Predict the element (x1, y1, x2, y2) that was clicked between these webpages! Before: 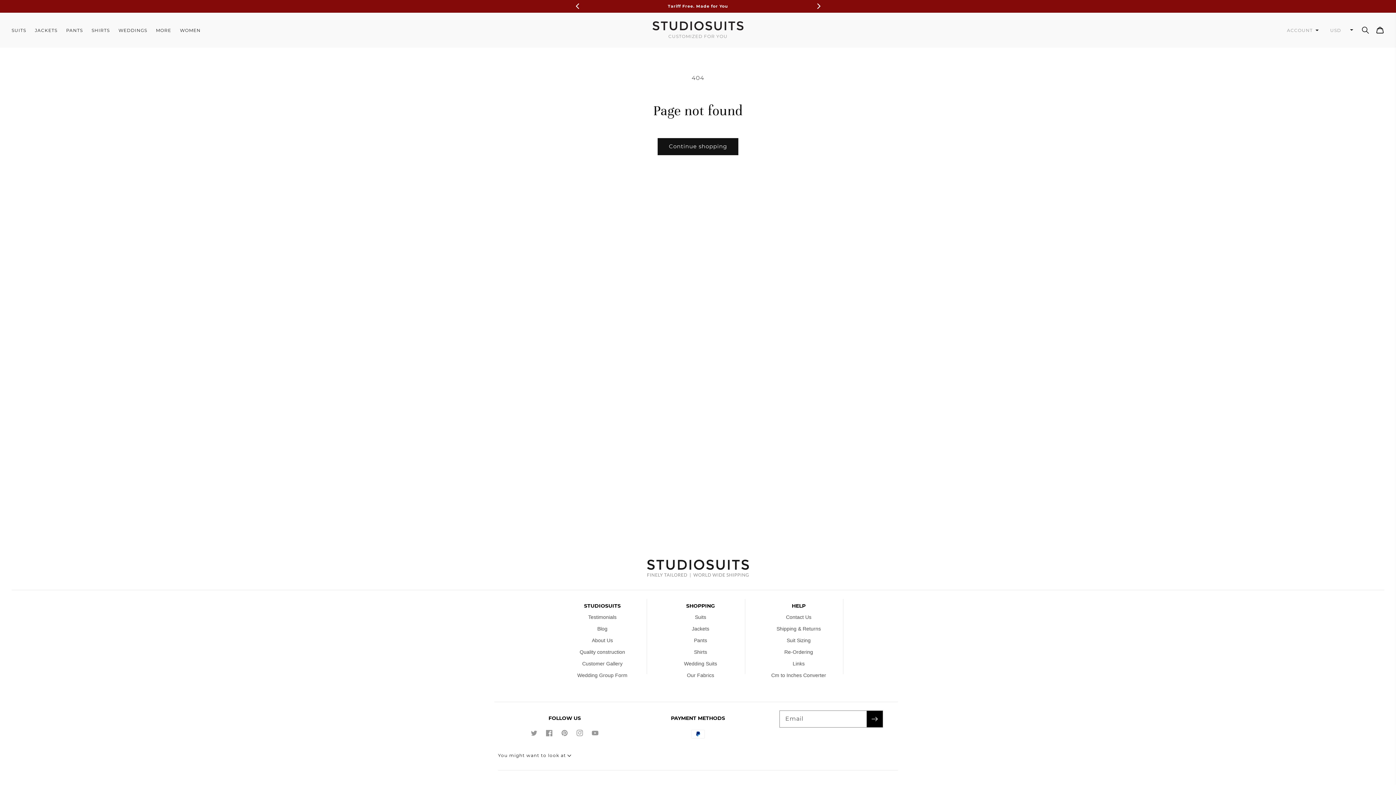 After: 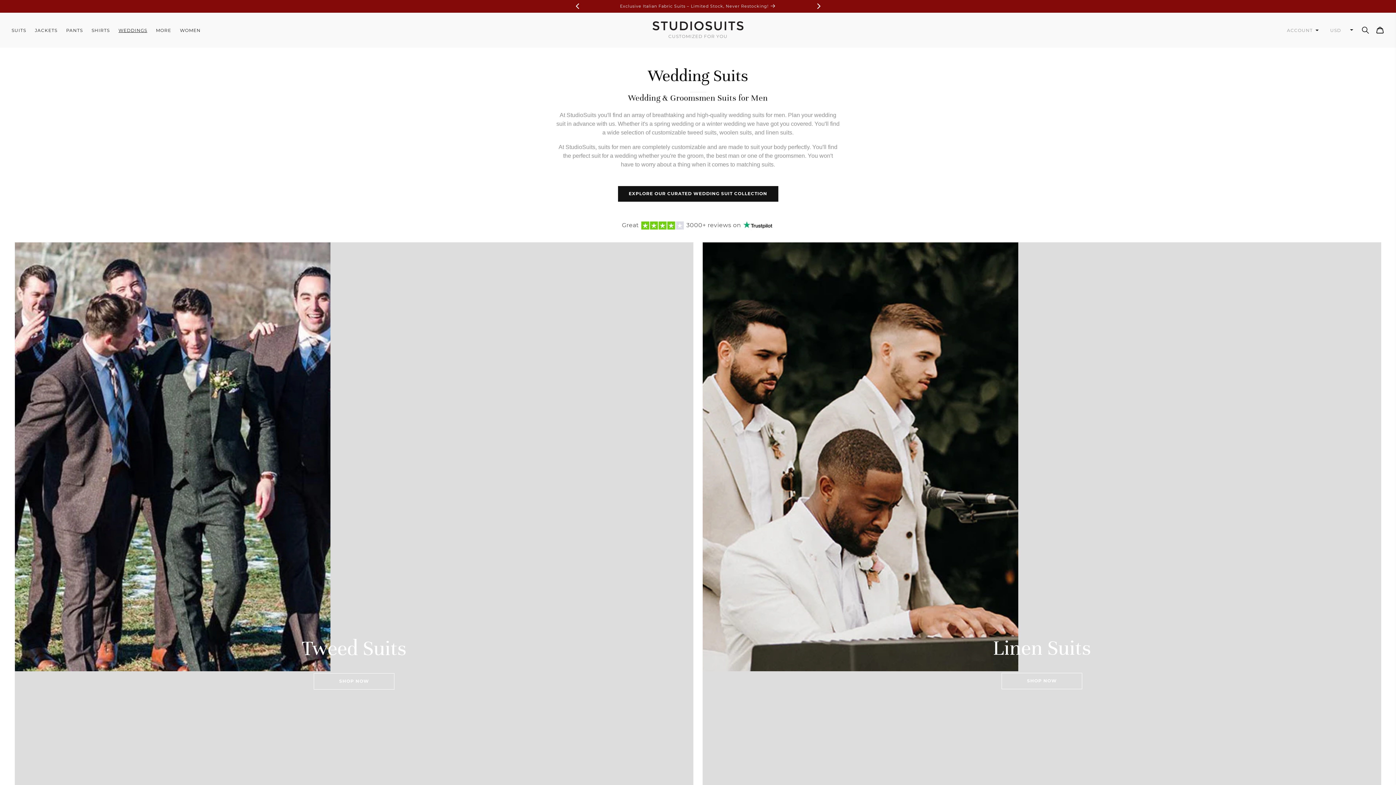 Action: label: WEDDINGS bbox: (118, 27, 147, 33)